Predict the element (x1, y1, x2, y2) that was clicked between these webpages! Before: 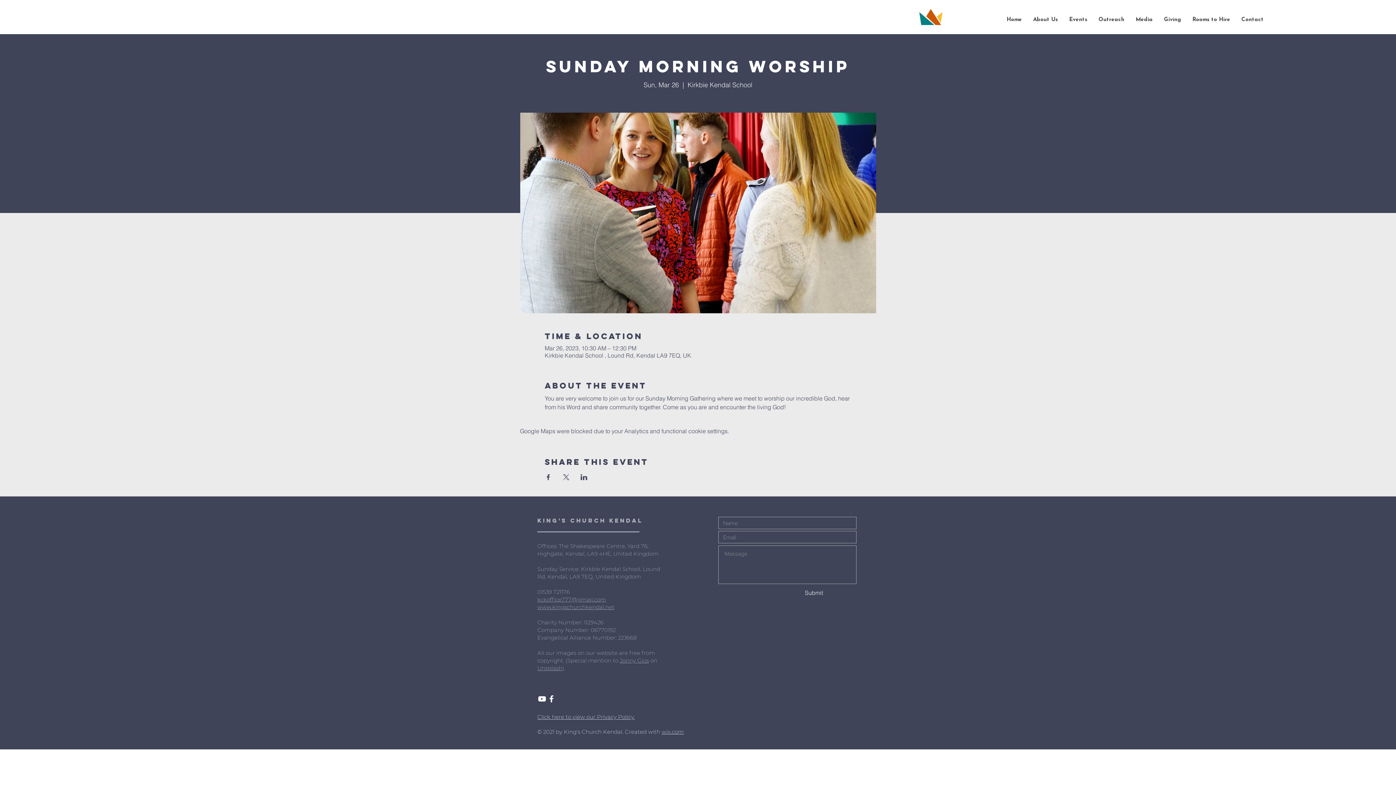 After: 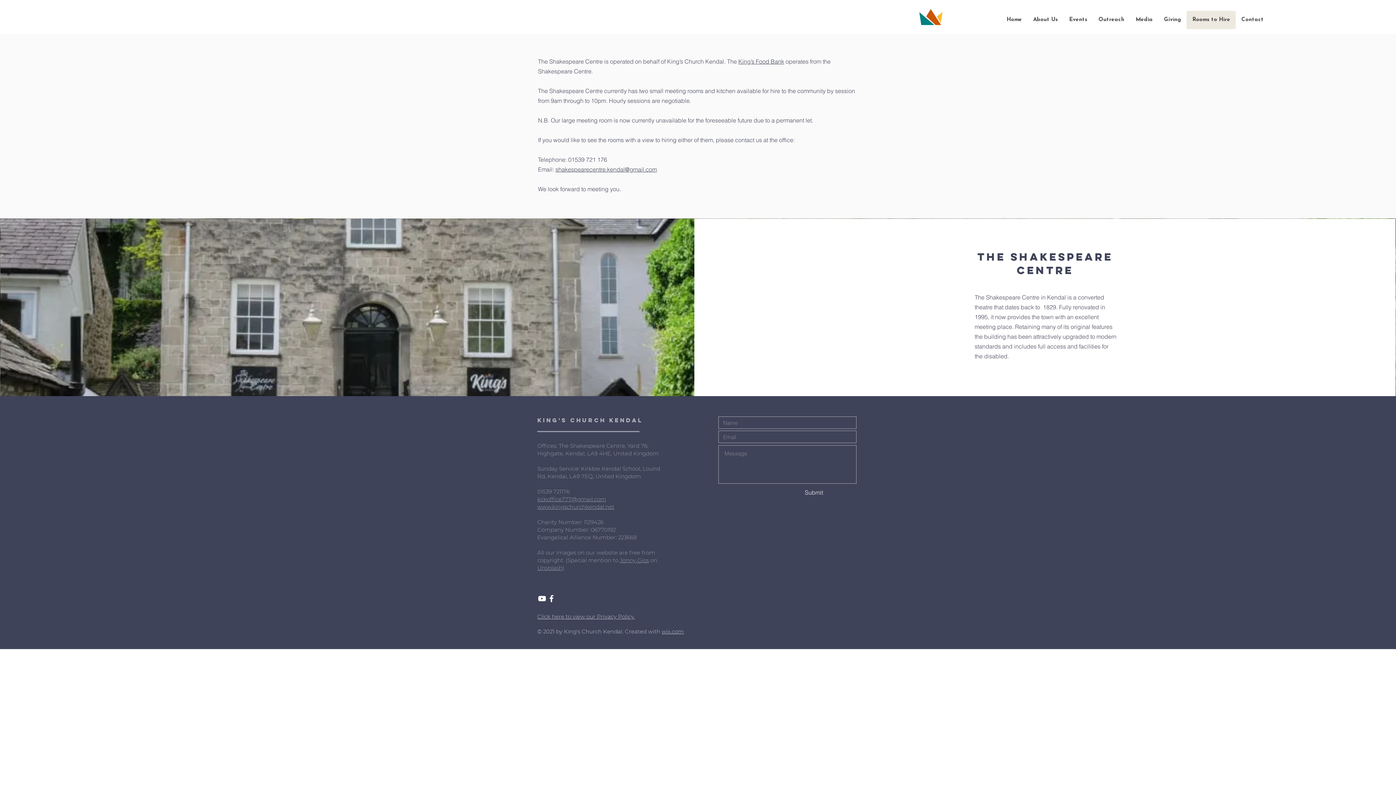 Action: label: Rooms to Hire bbox: (1186, 10, 1236, 29)